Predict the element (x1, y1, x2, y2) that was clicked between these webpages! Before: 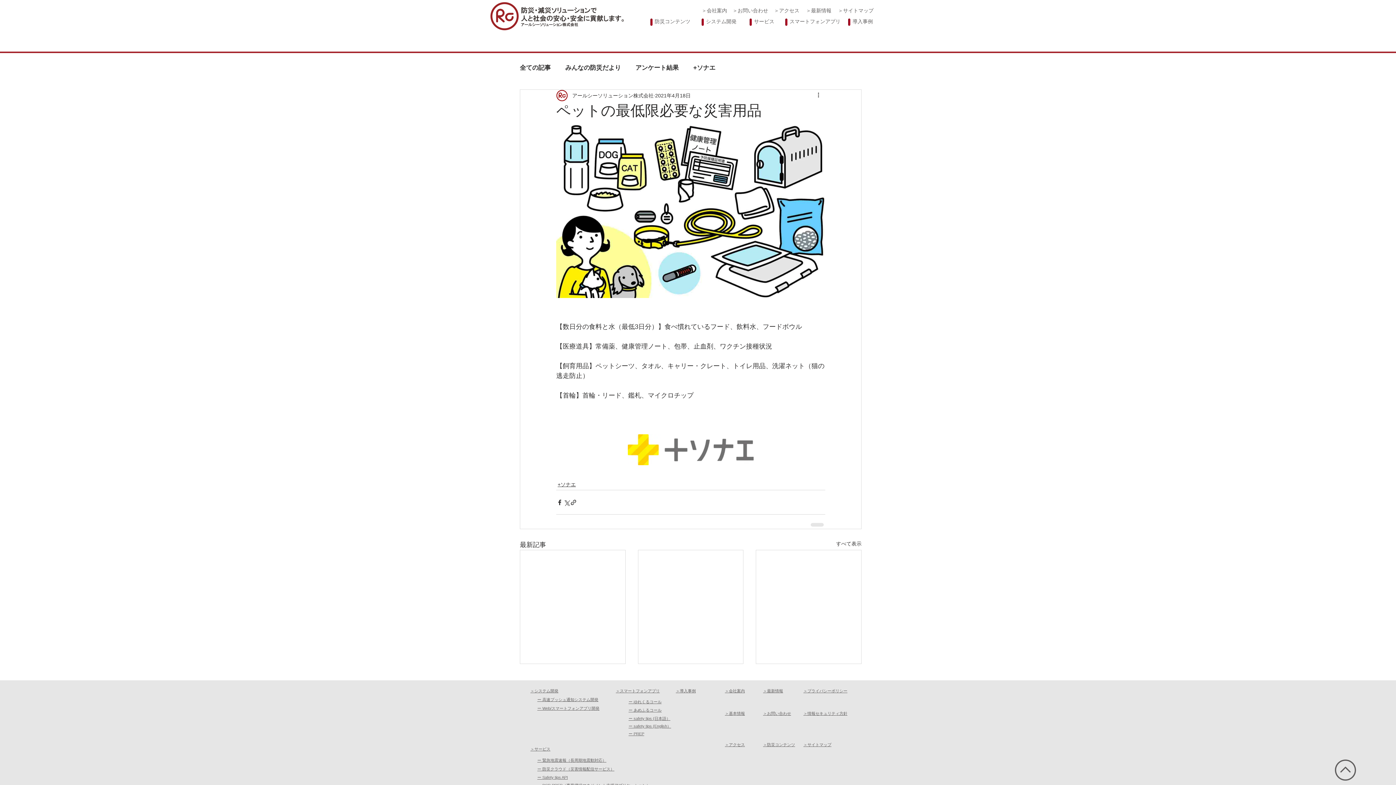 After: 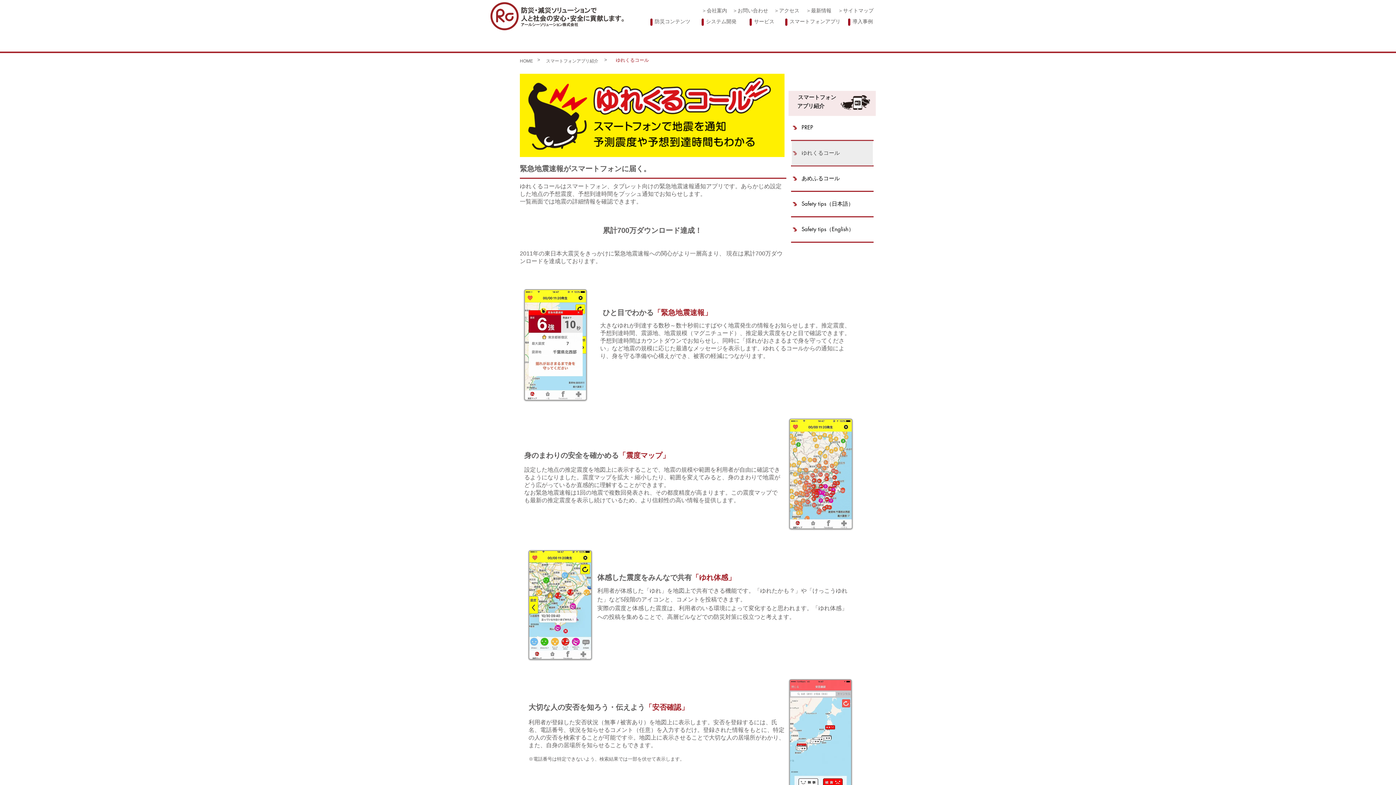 Action: bbox: (628, 699, 661, 704) label: ー ゆれくるコール